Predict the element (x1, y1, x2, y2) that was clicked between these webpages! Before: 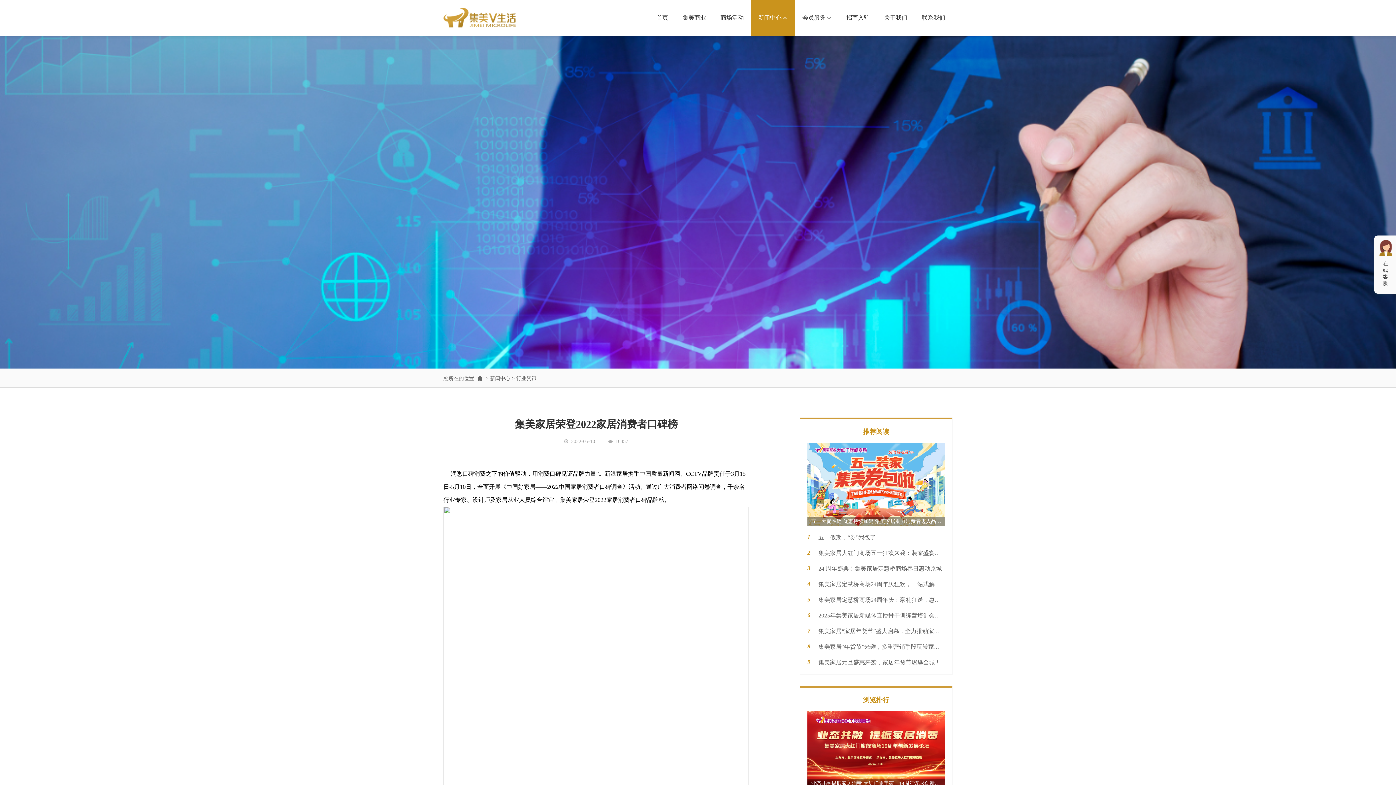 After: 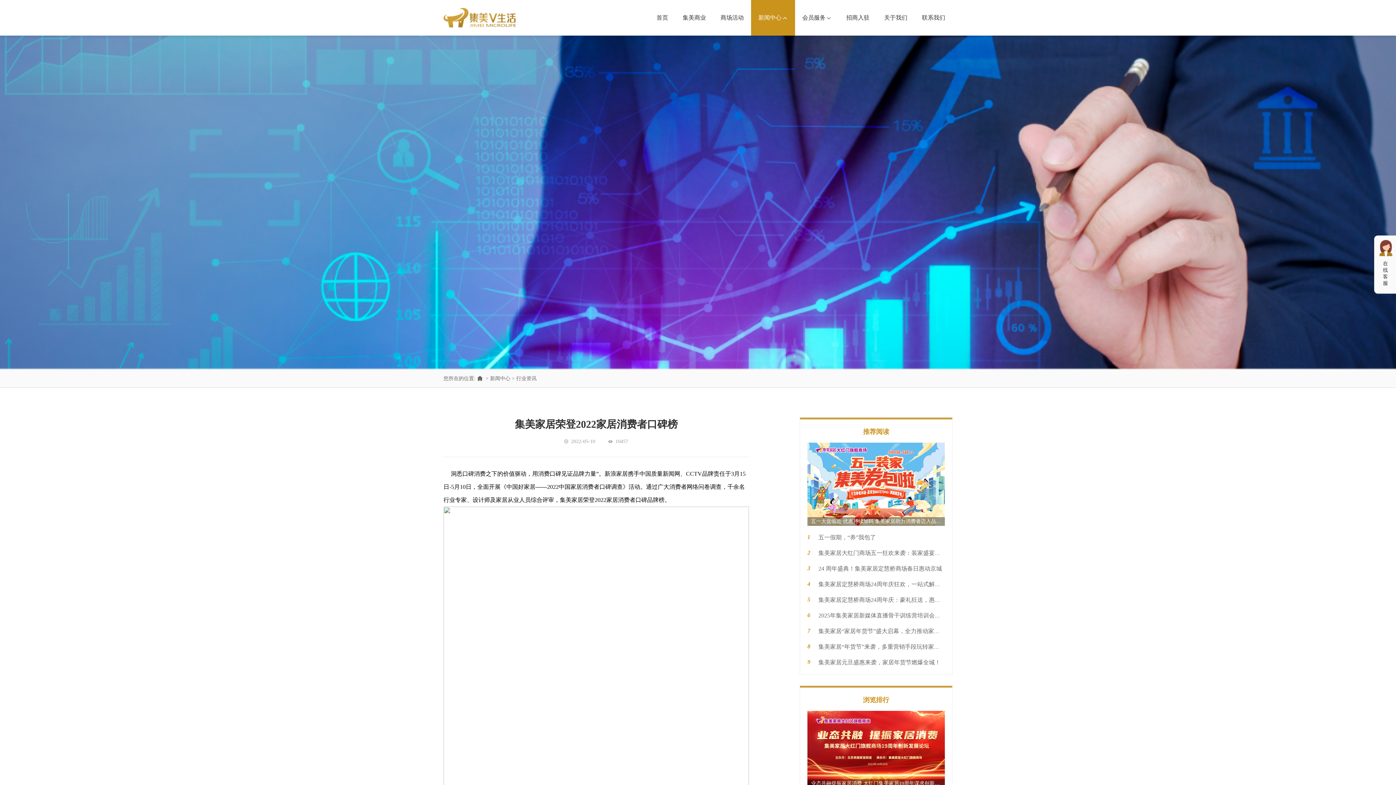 Action: bbox: (807, 480, 945, 486)